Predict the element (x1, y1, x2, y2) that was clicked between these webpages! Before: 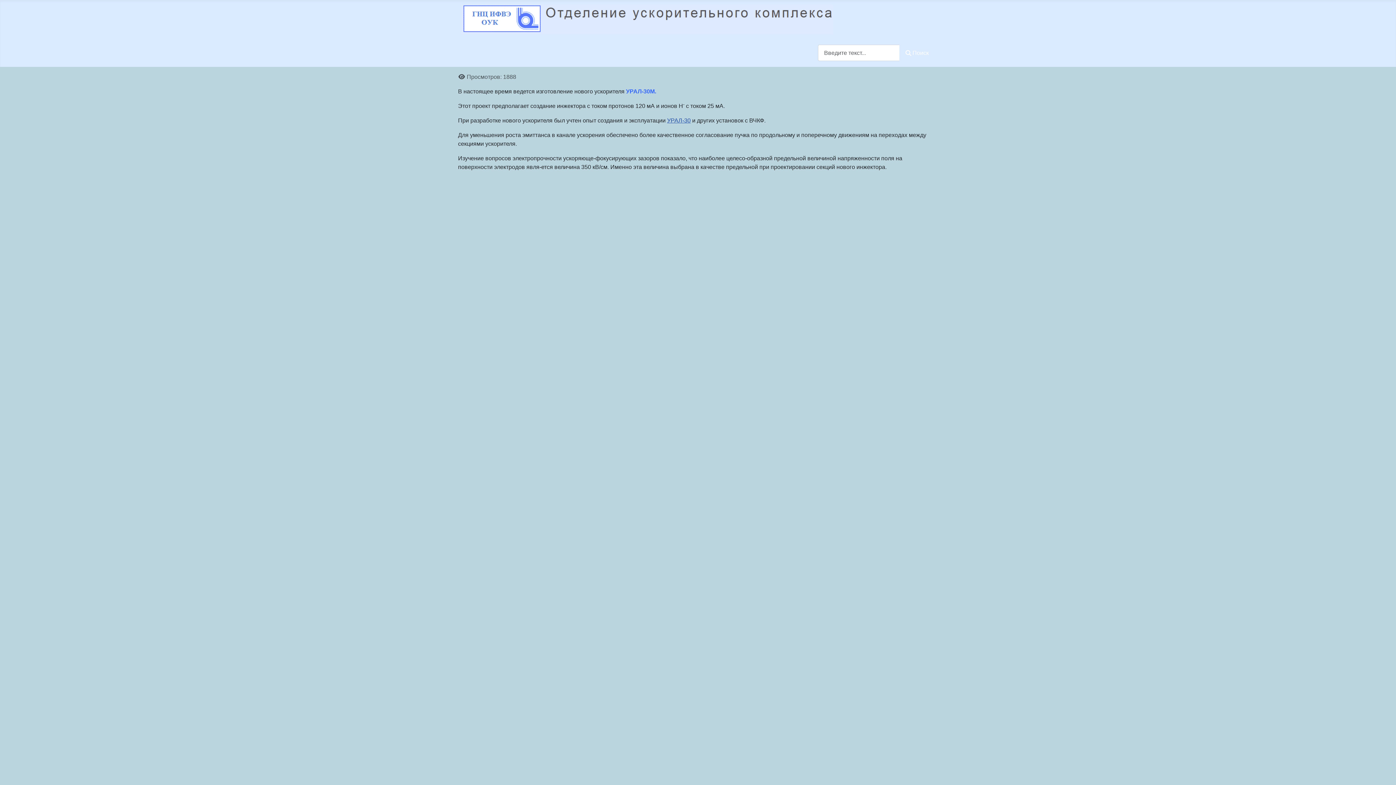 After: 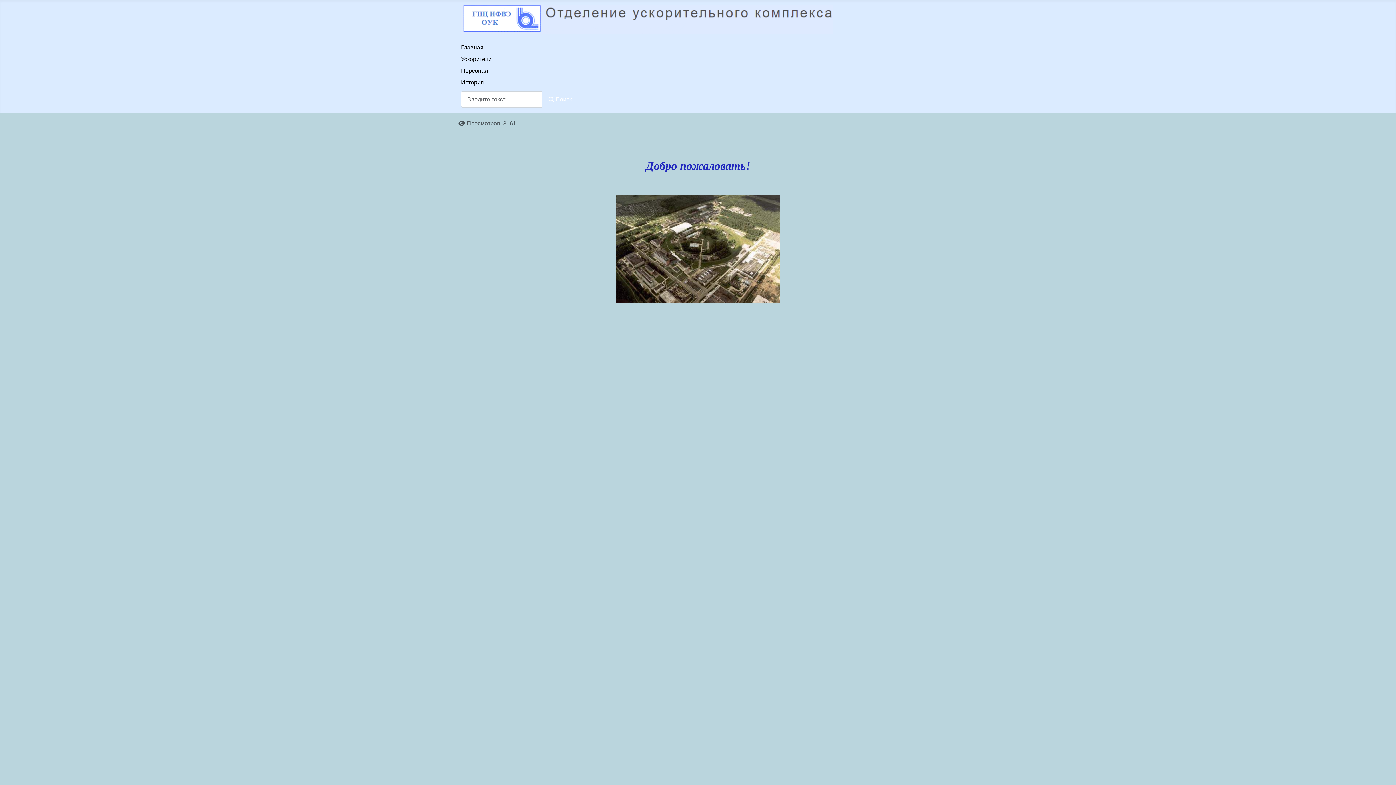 Action: bbox: (461, 11, 833, 25)